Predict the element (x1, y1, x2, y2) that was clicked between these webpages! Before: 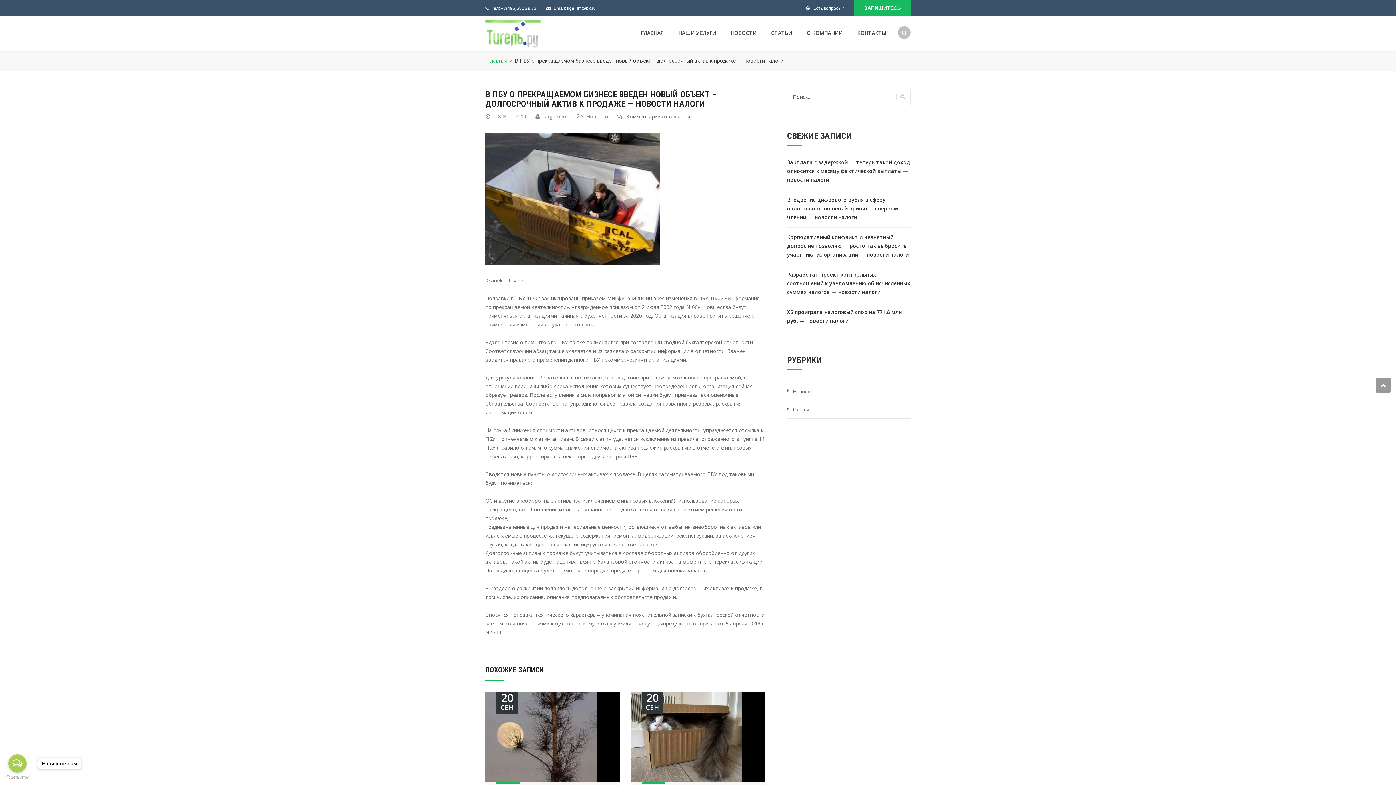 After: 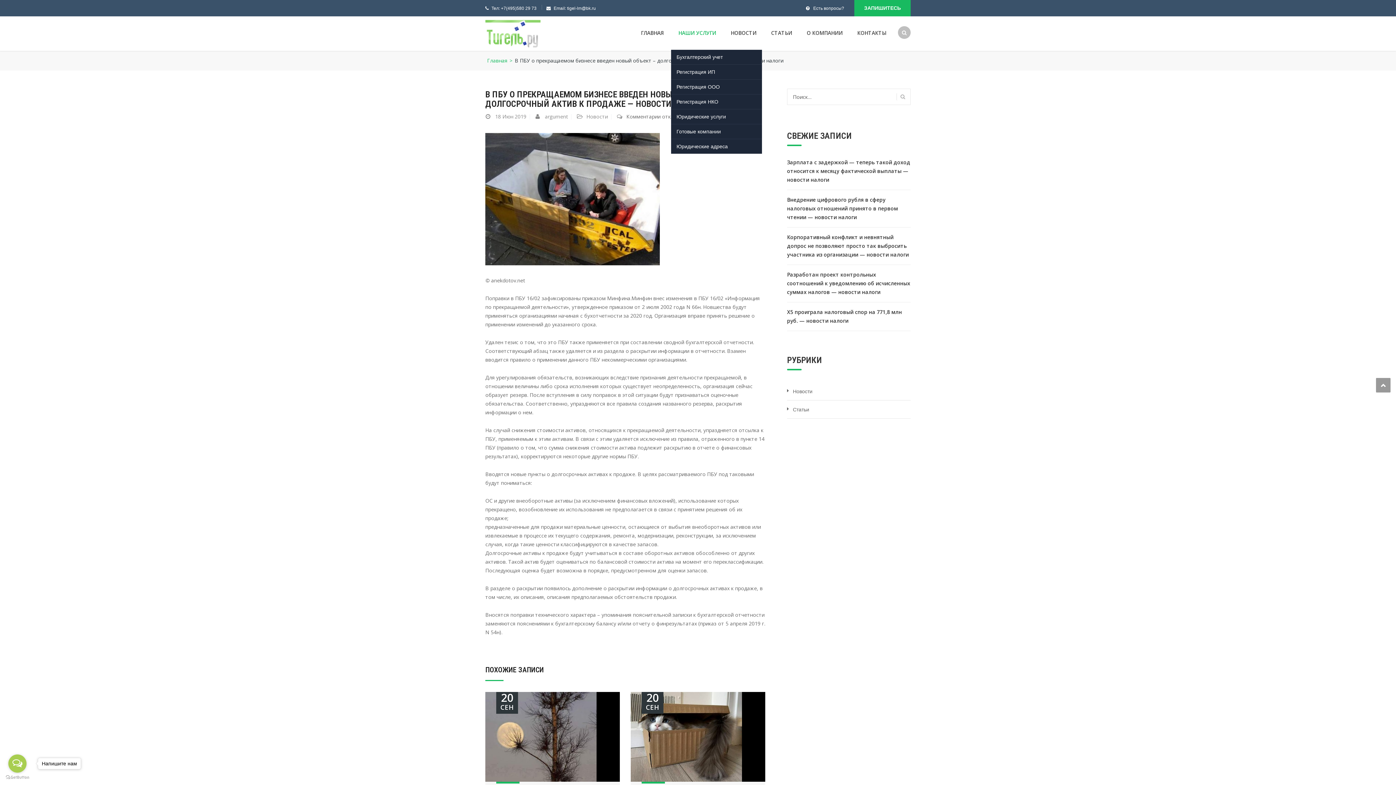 Action: label: НАШИ УСЛУГИ bbox: (671, 16, 723, 49)